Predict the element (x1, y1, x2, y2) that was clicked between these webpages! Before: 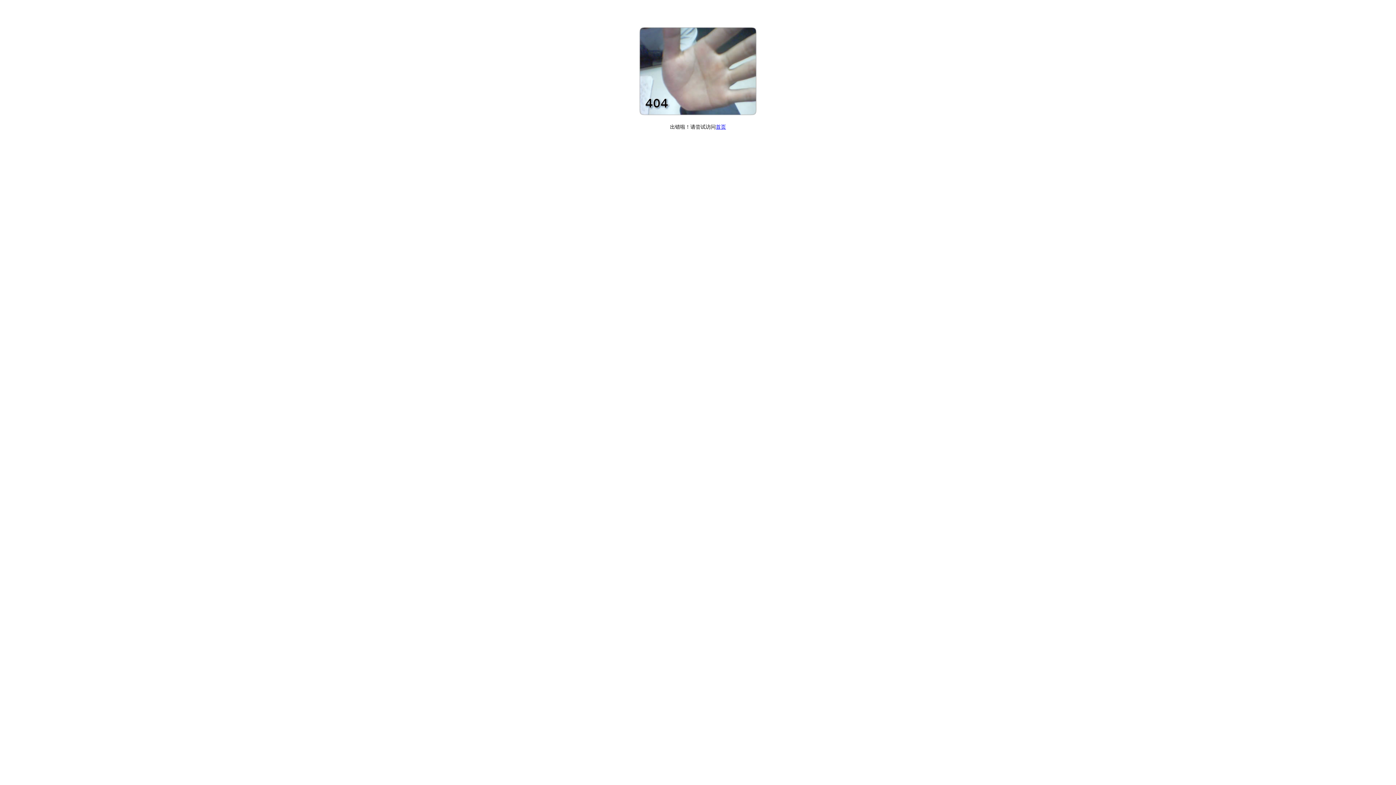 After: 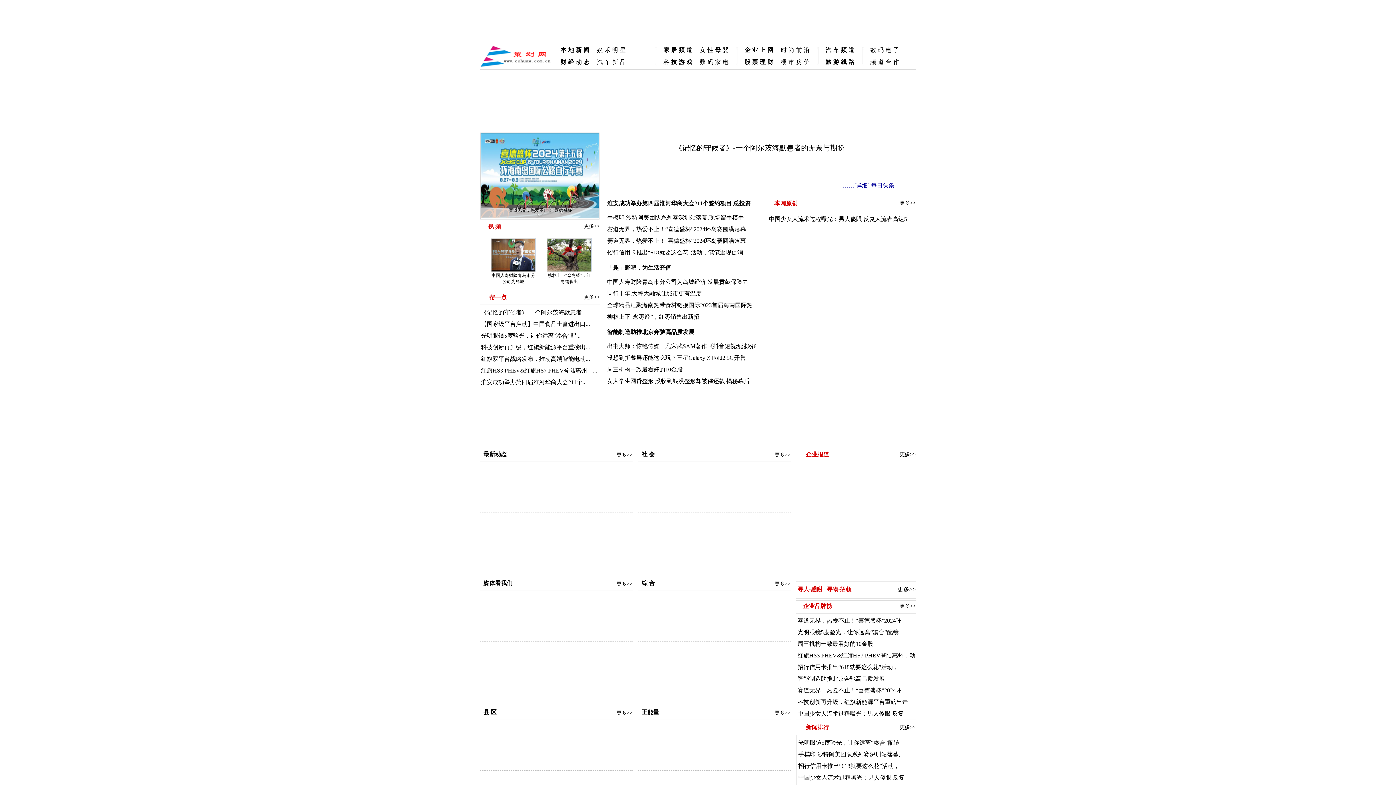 Action: bbox: (716, 124, 726, 129) label: 首页